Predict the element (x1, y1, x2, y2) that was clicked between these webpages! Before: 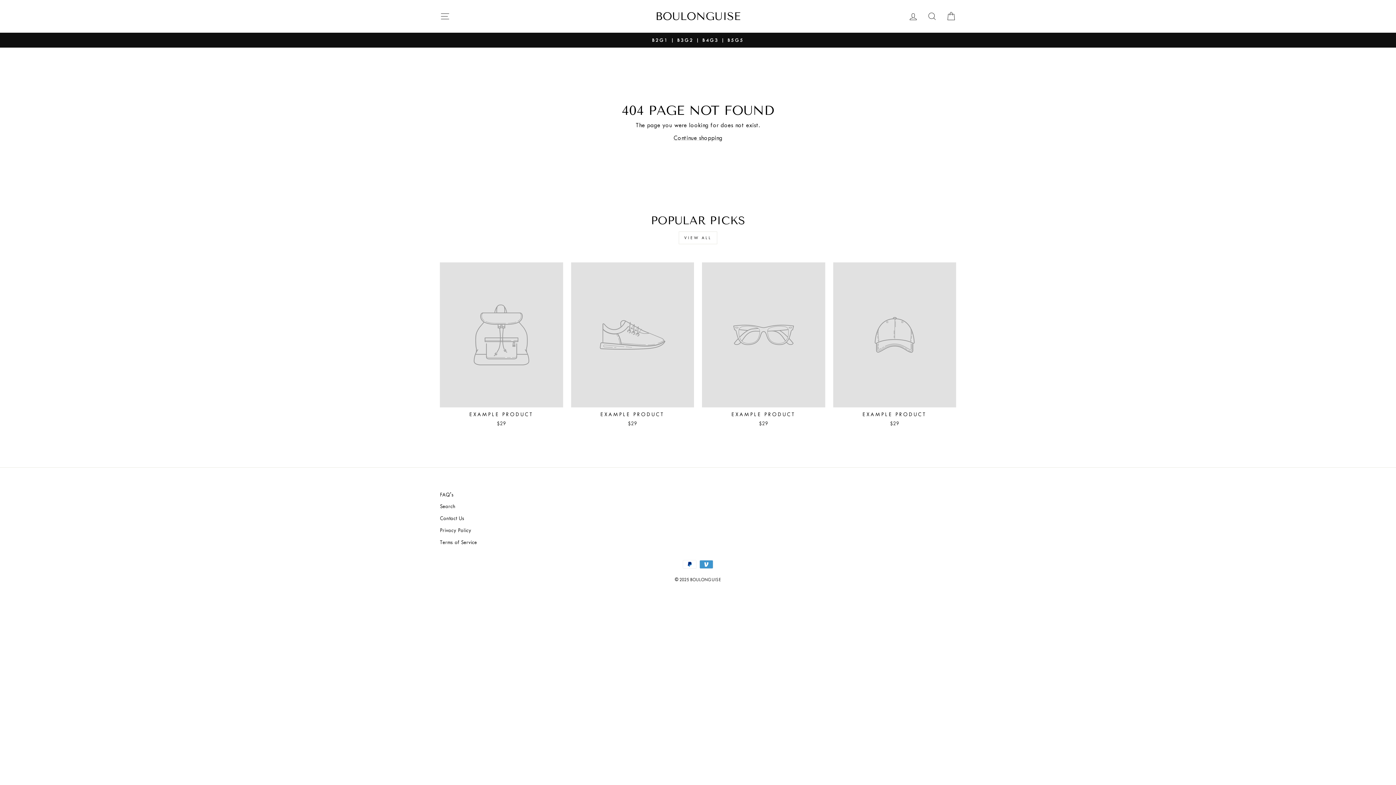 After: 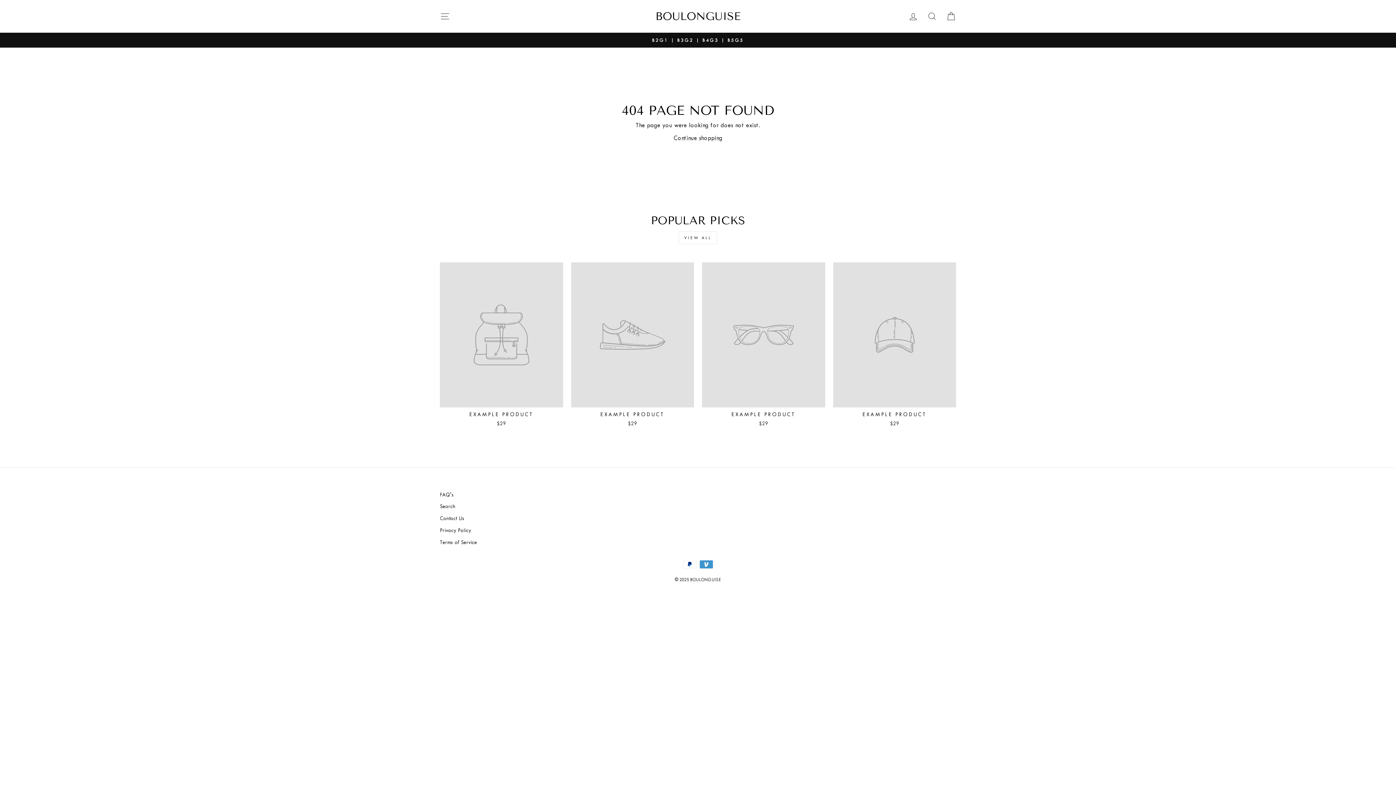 Action: bbox: (440, 262, 563, 429) label: EXAMPLE PRODUCT
$29